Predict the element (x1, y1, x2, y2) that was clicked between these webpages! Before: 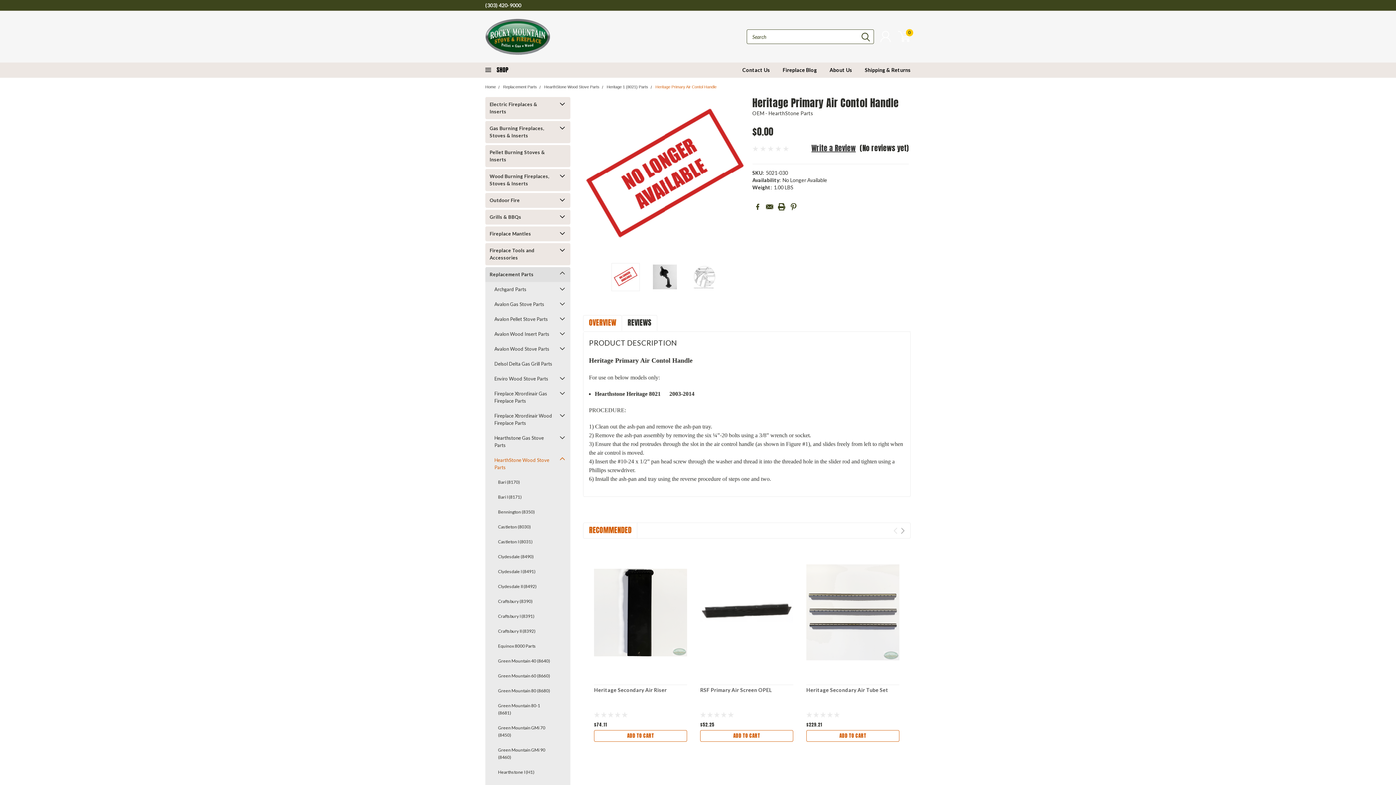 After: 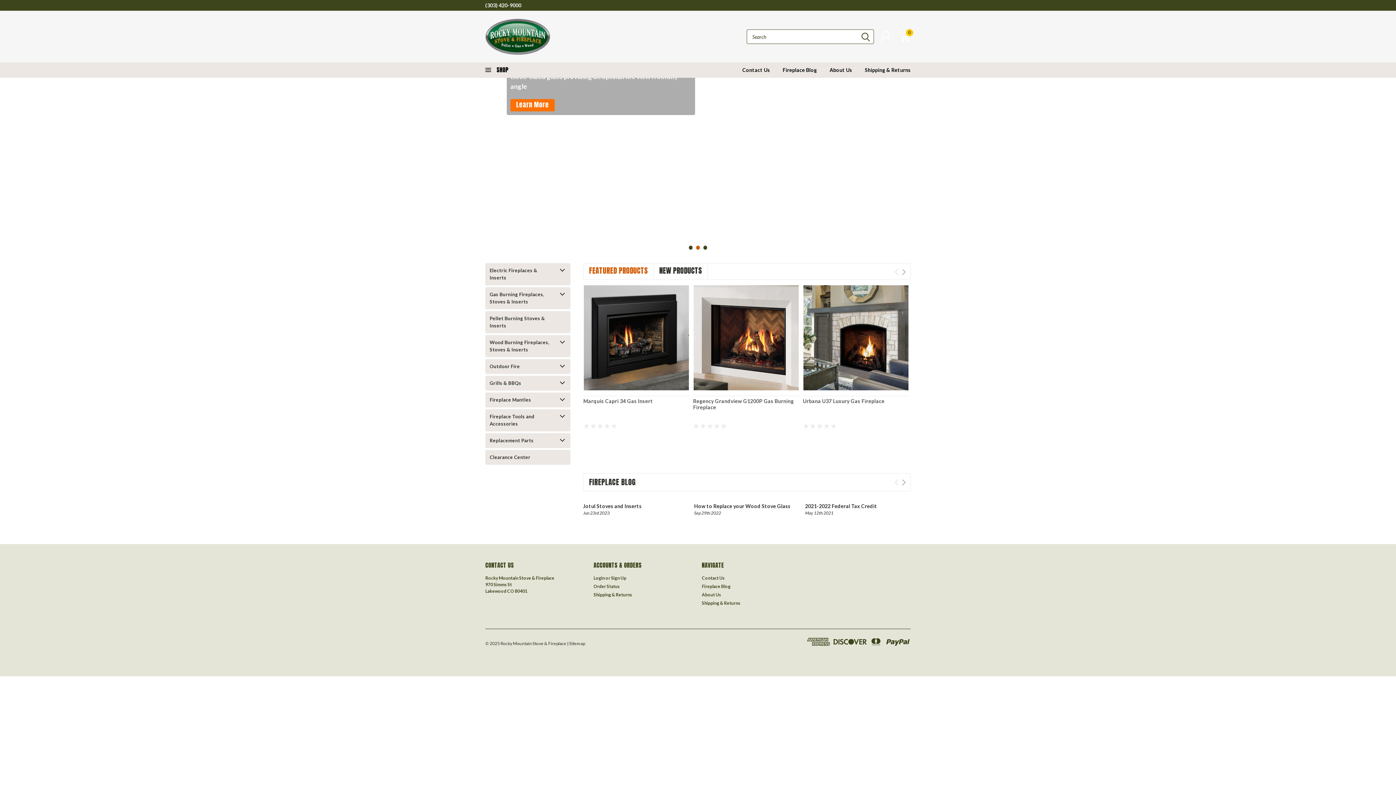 Action: bbox: (485, 14, 698, 58)